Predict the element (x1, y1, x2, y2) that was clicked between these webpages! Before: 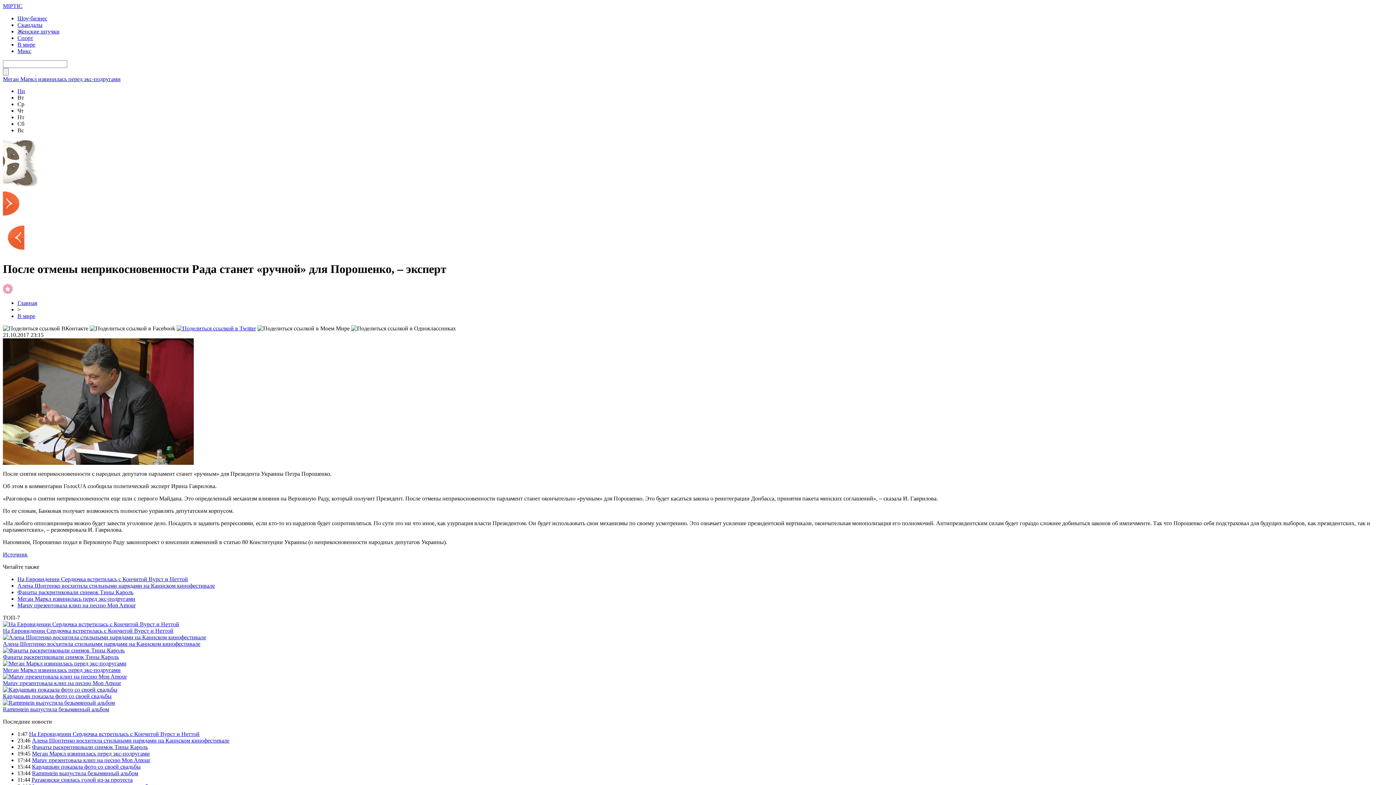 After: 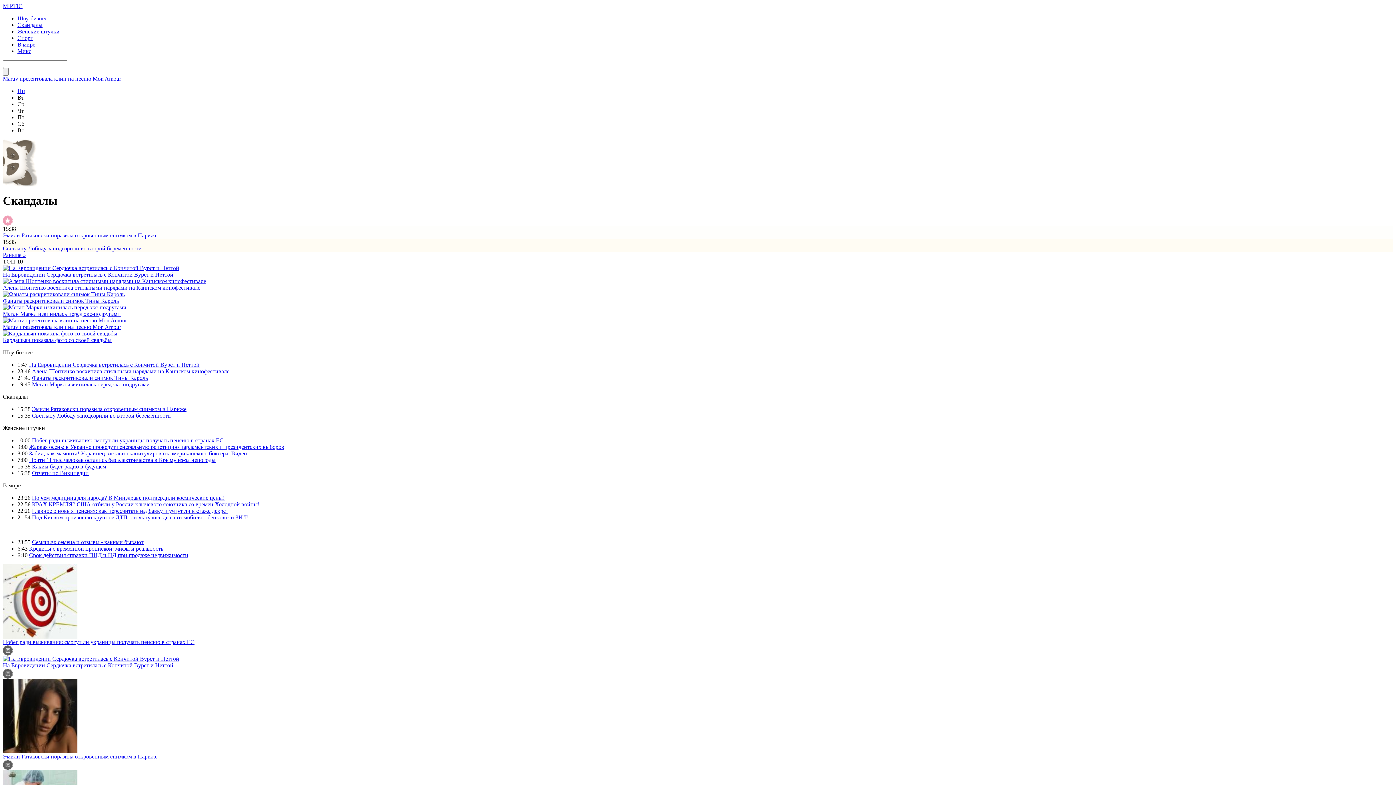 Action: label: Скандалы bbox: (17, 21, 42, 28)